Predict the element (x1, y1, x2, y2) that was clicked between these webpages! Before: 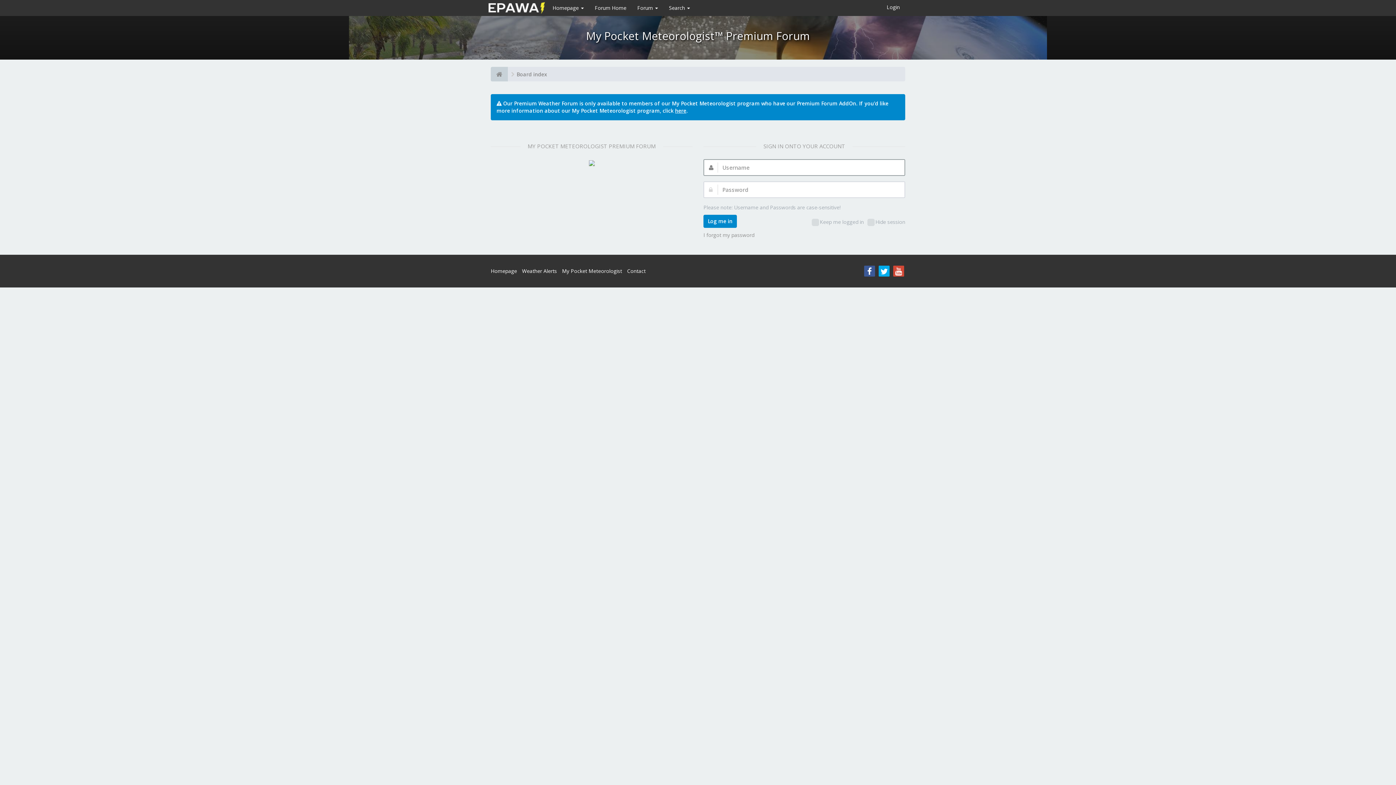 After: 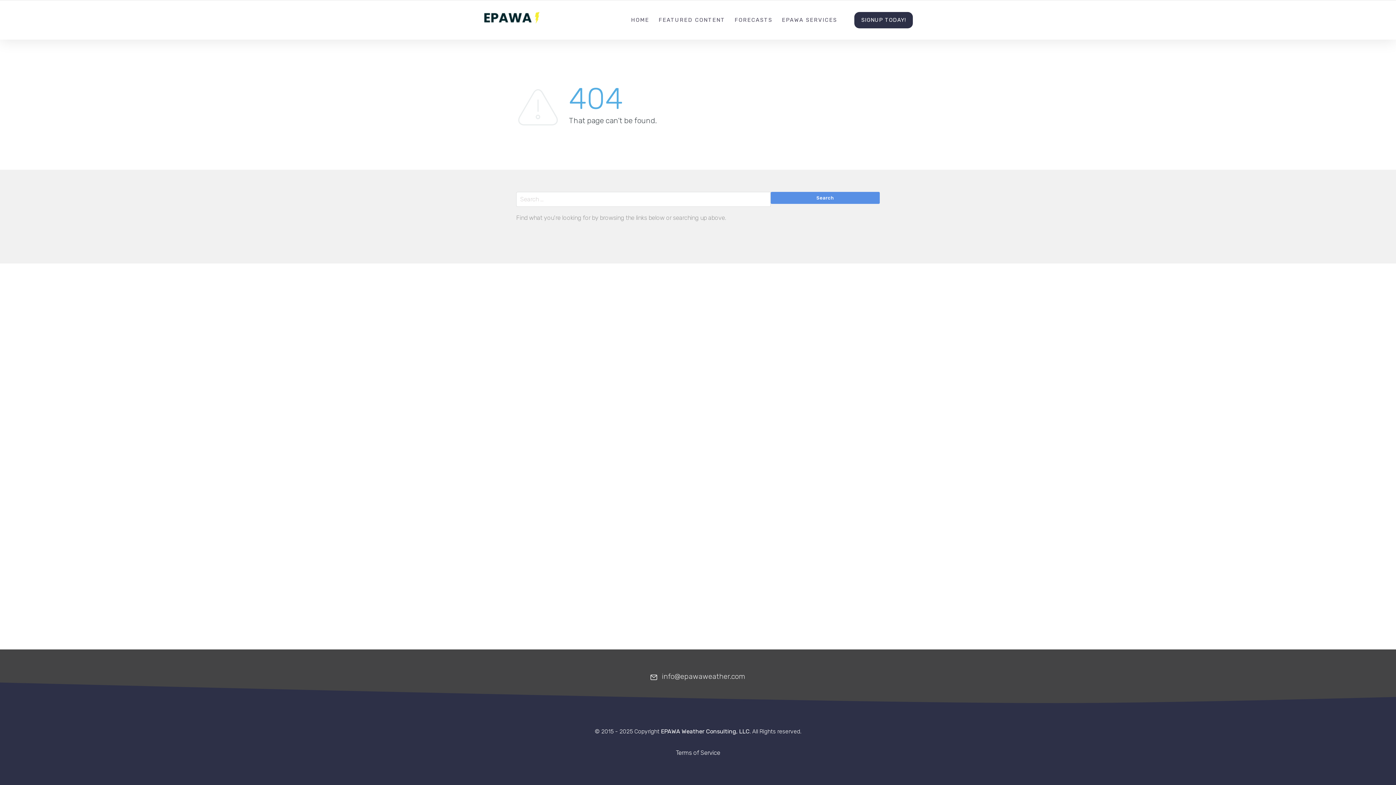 Action: bbox: (588, 159, 594, 166)